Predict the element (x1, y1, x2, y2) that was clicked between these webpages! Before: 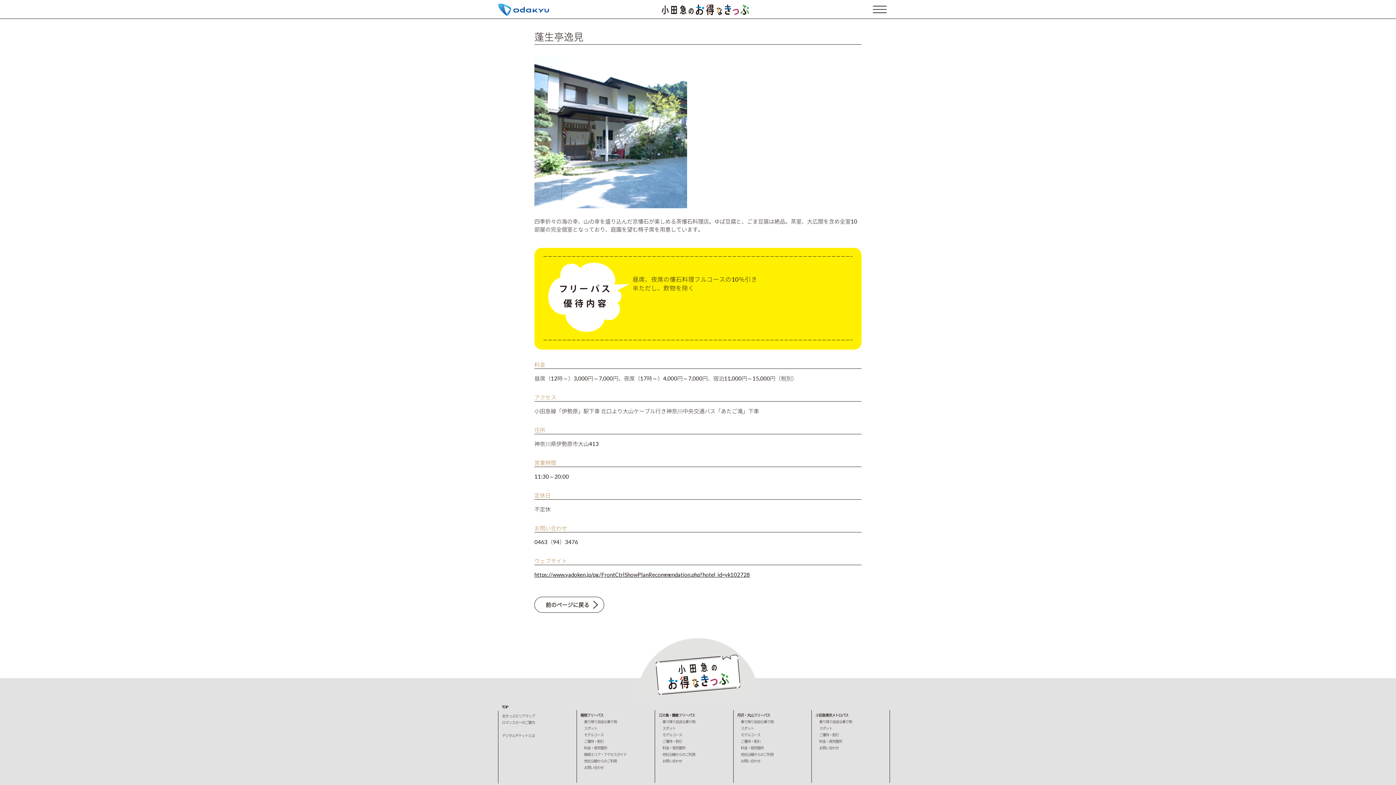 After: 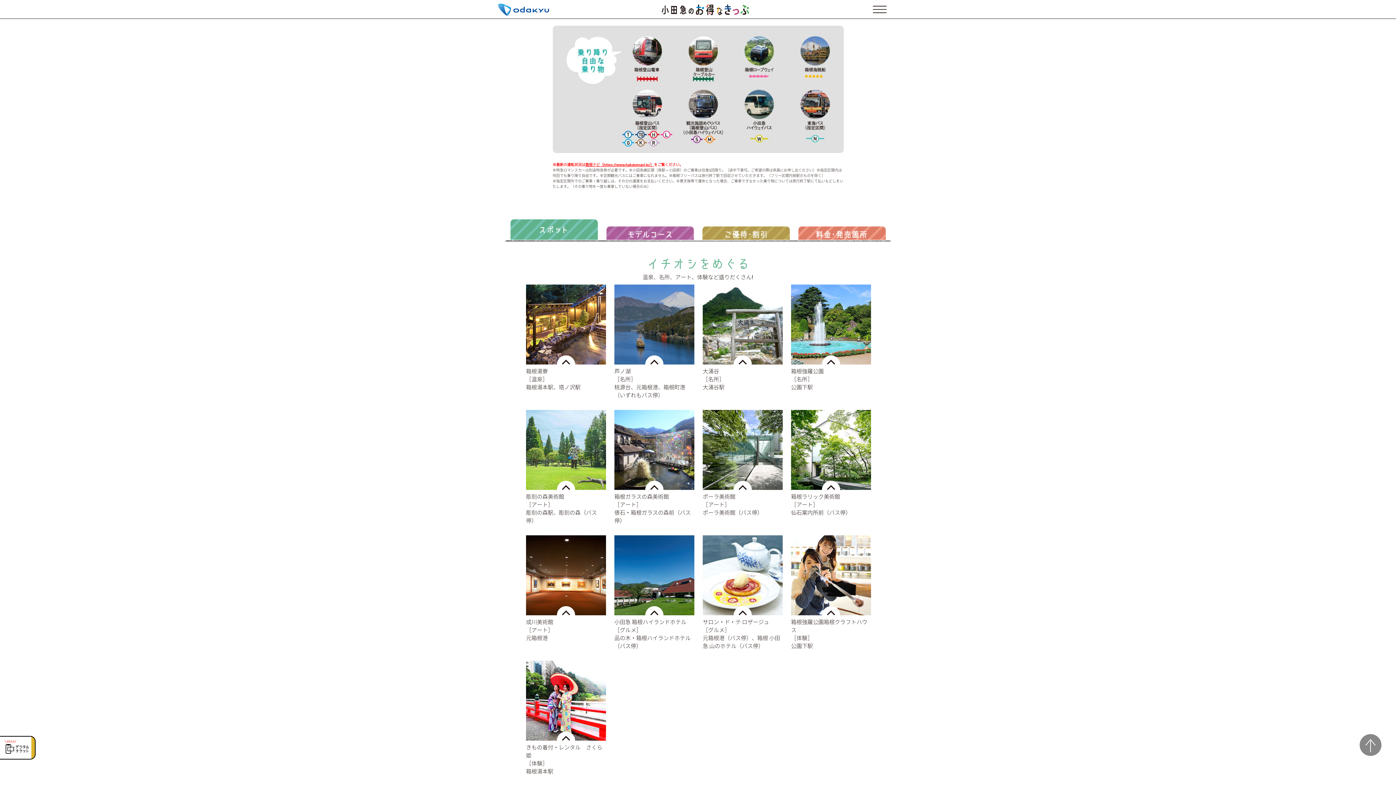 Action: label: 乗り降り自由な乗り物 bbox: (584, 720, 616, 724)